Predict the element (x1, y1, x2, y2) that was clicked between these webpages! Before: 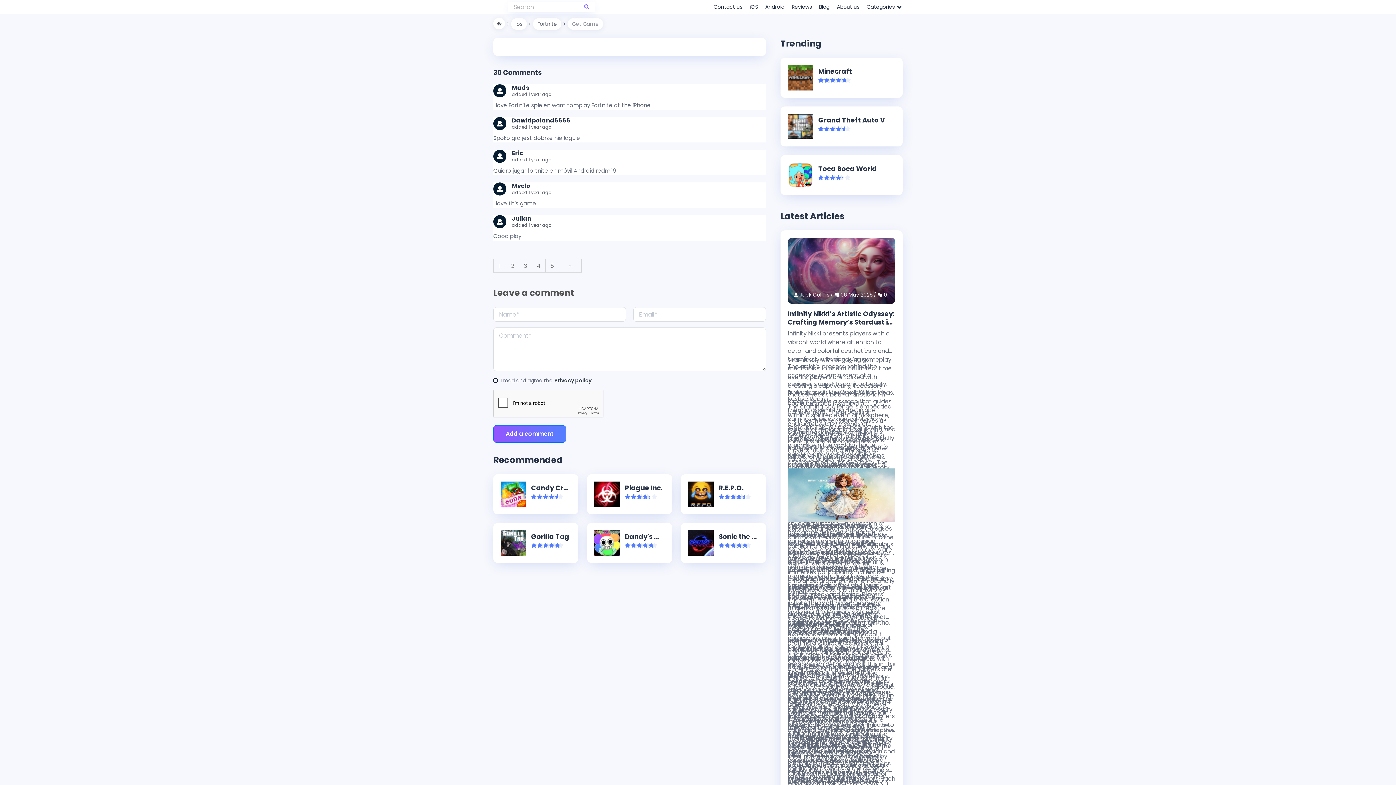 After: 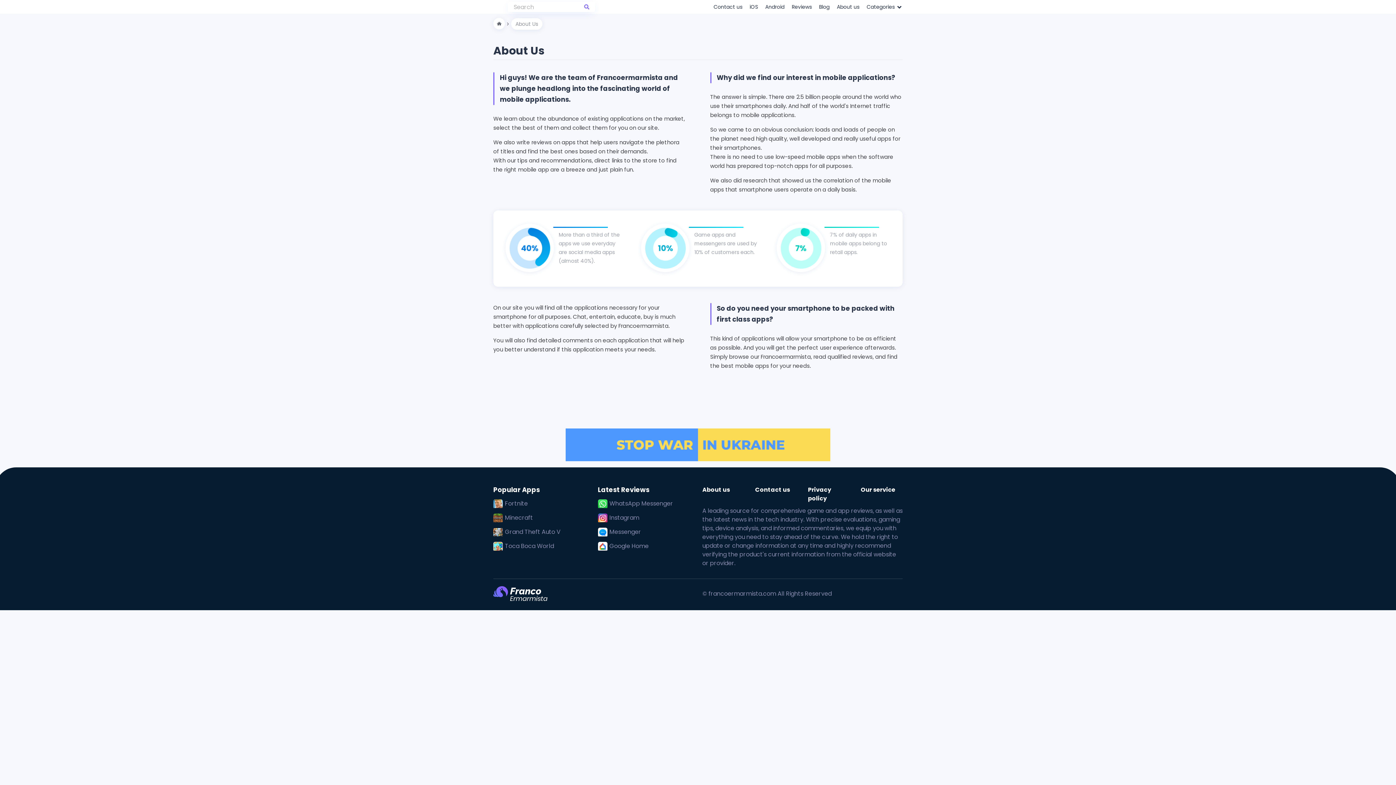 Action: bbox: (837, 3, 859, 10) label: About us